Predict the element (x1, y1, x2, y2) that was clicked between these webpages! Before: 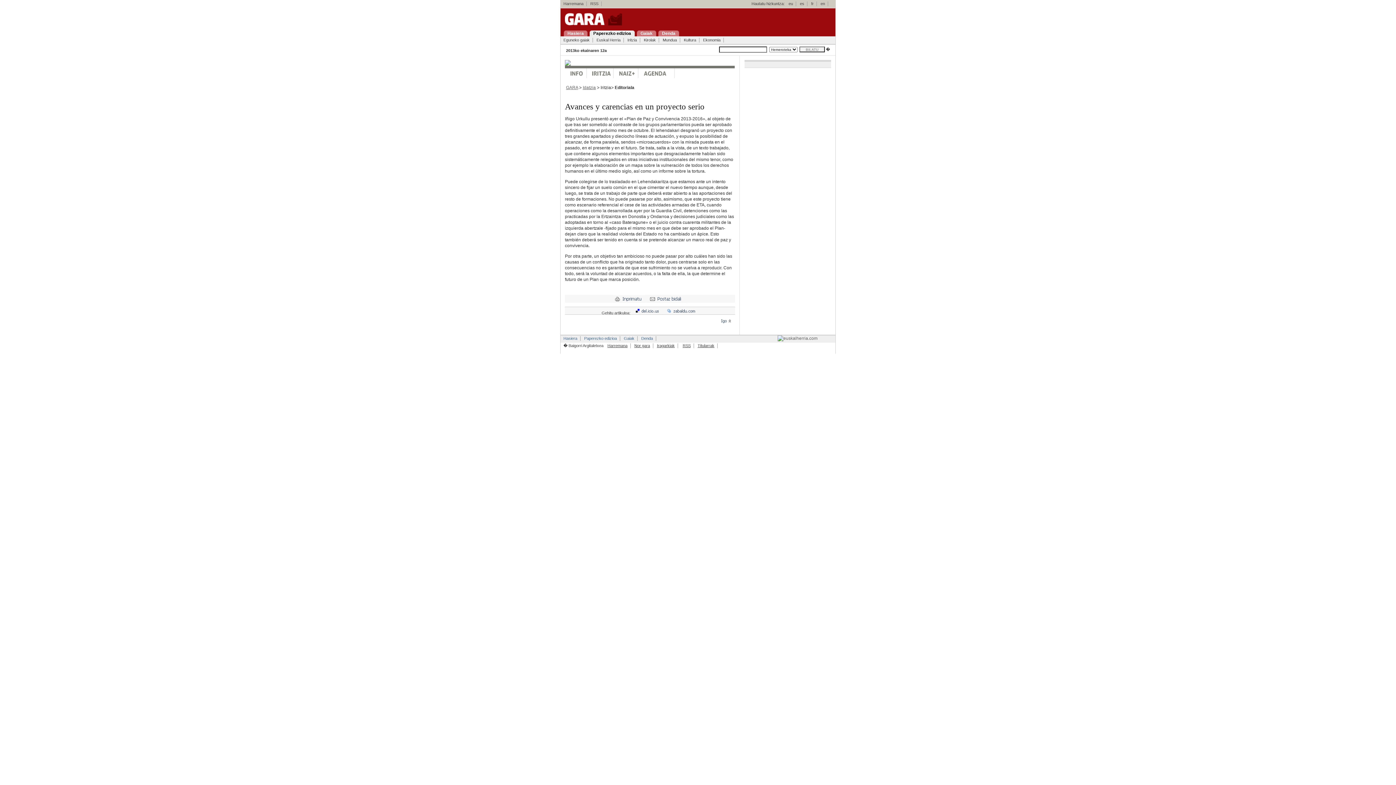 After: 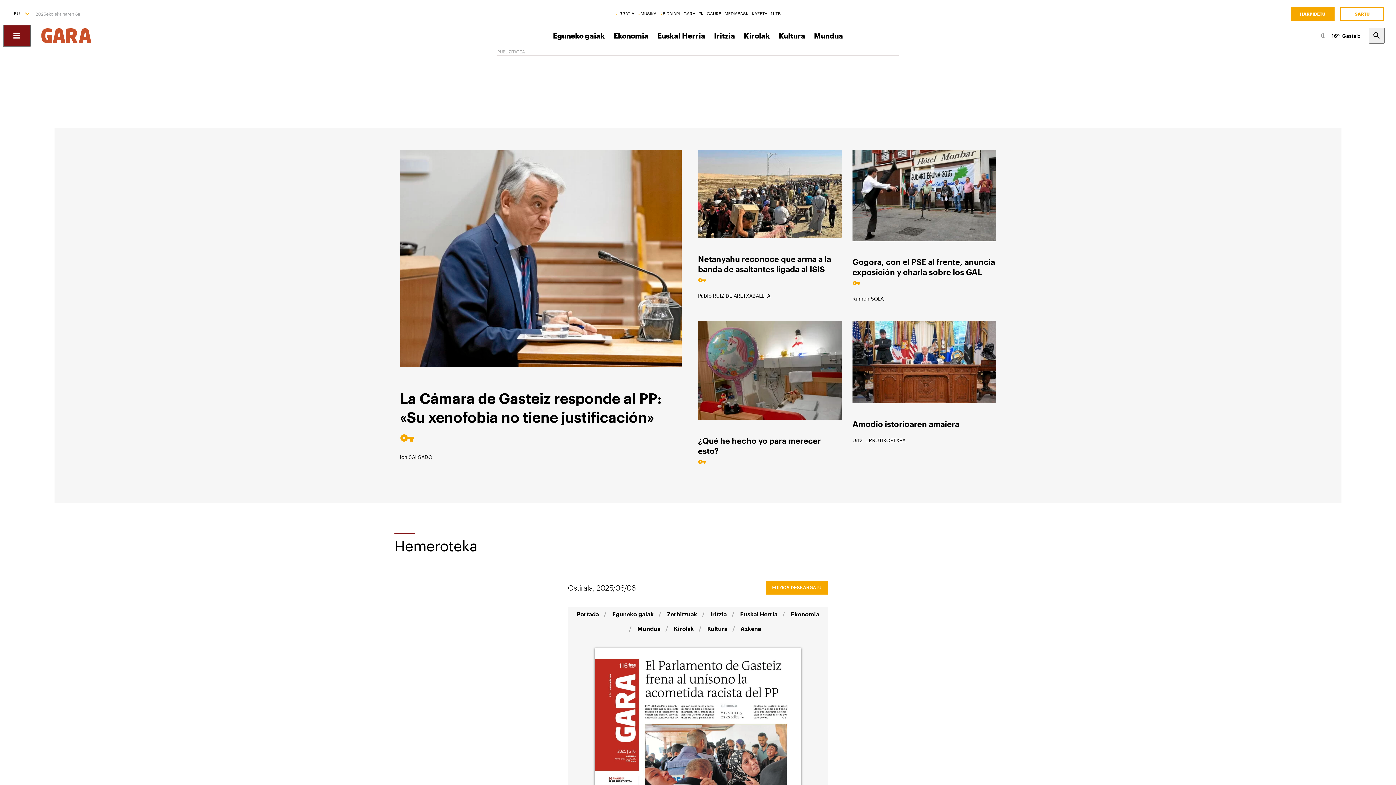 Action: label: Hasiera bbox: (560, 336, 580, 341)